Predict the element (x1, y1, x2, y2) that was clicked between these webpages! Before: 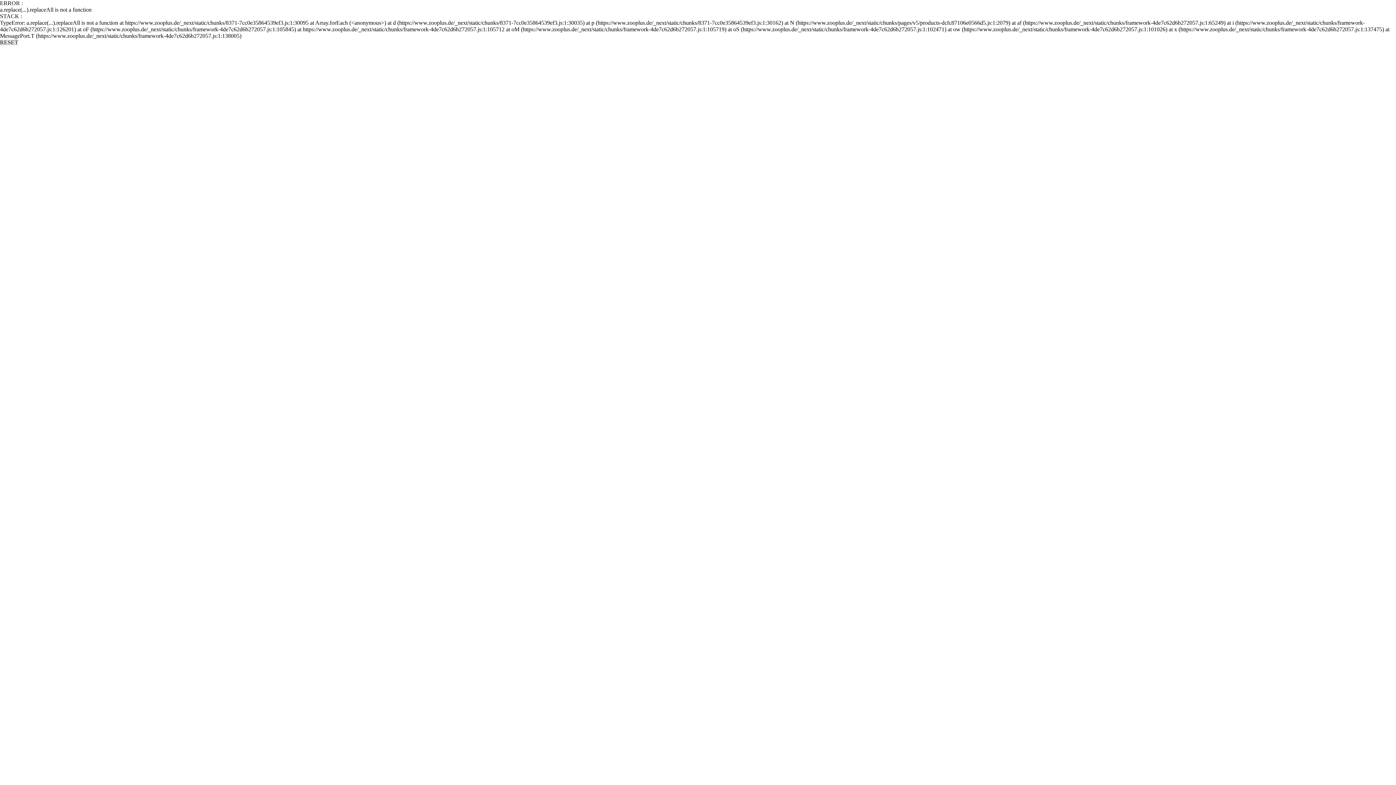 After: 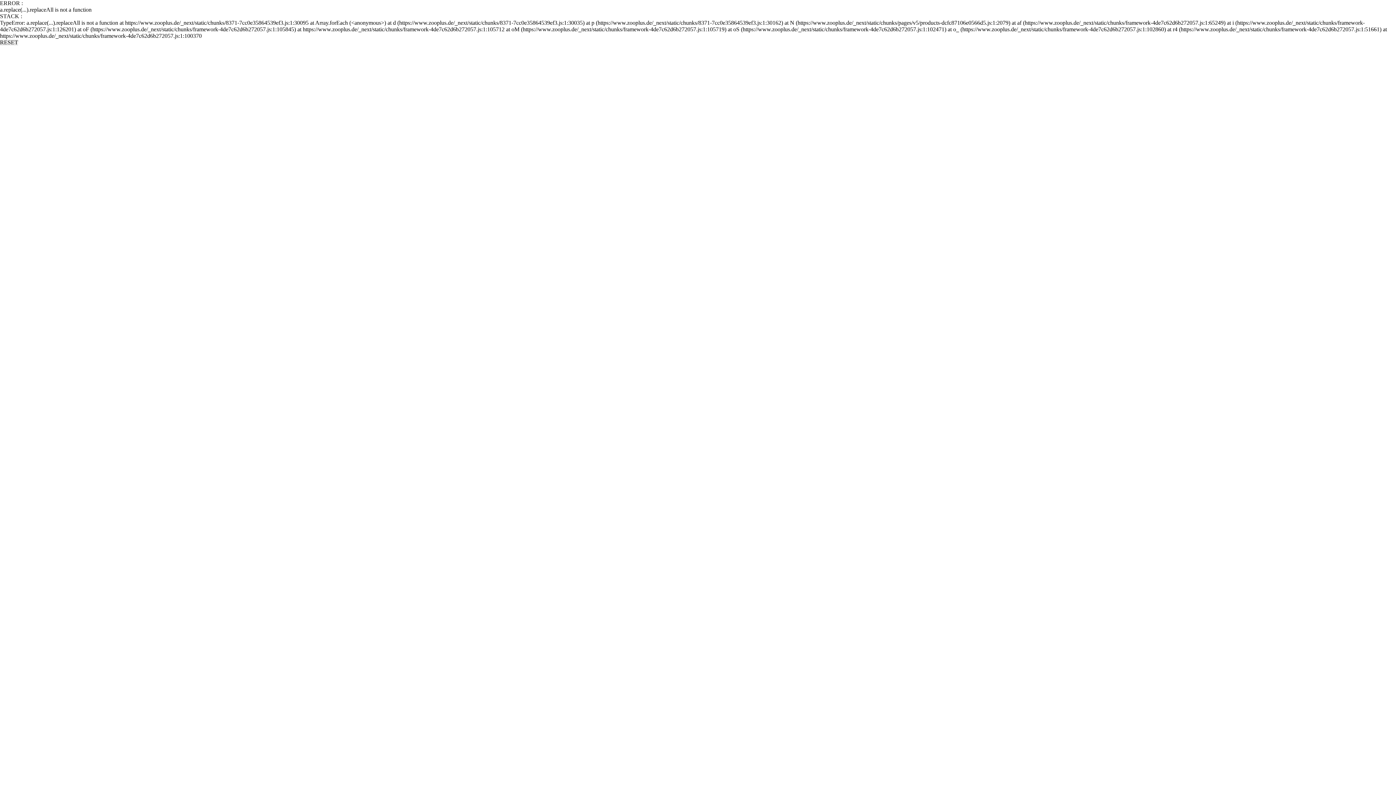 Action: label: RESET bbox: (0, 39, 18, 45)